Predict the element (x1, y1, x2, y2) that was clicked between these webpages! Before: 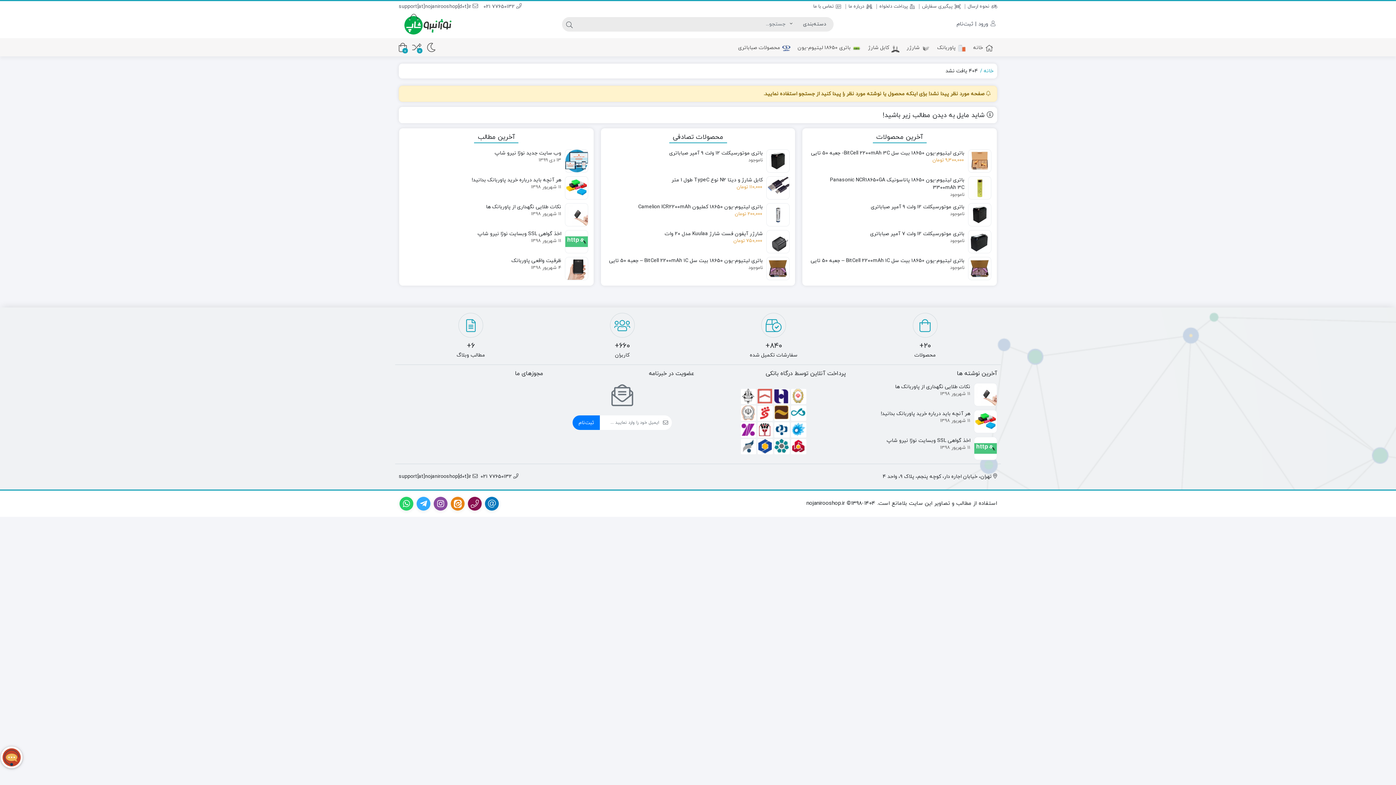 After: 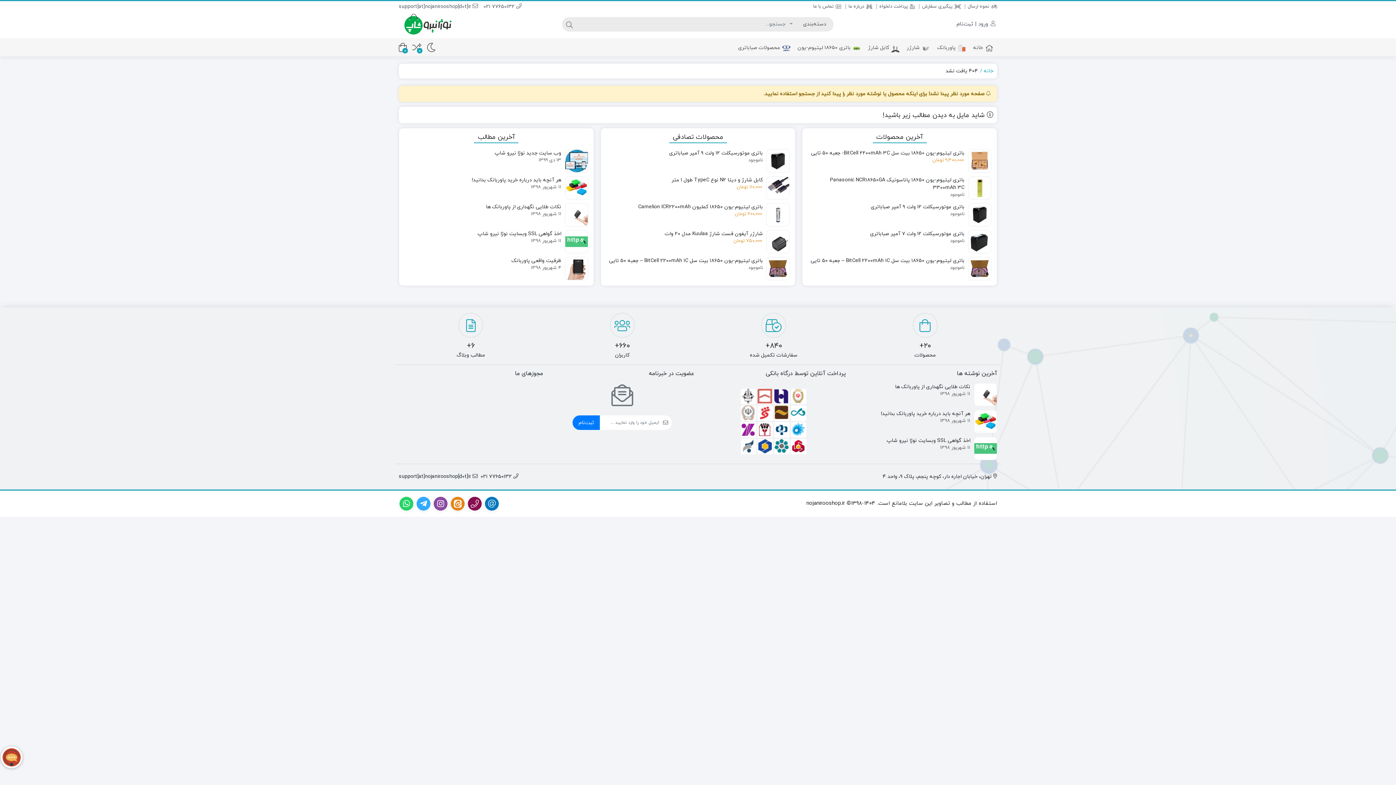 Action: label:  77650132 021 bbox: (480, 469, 521, 484)